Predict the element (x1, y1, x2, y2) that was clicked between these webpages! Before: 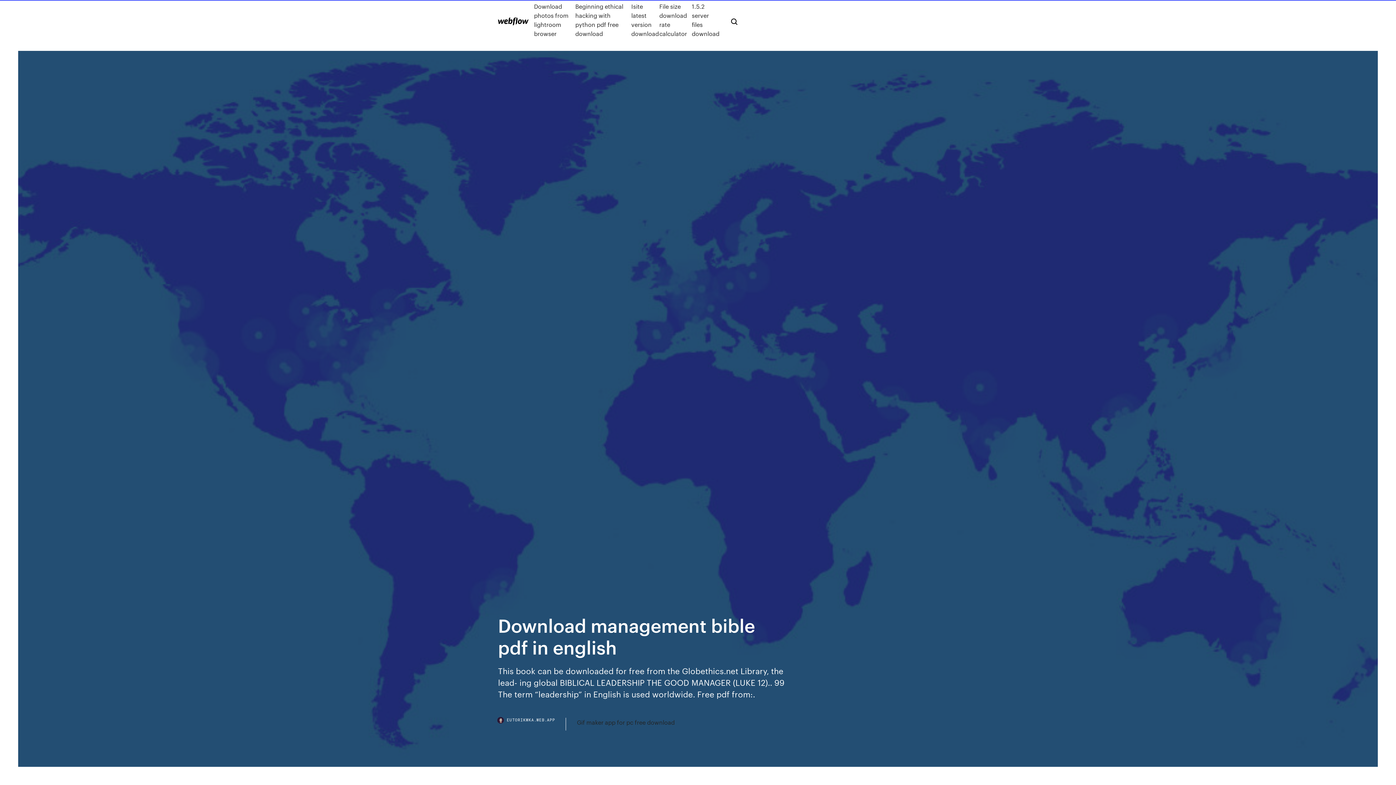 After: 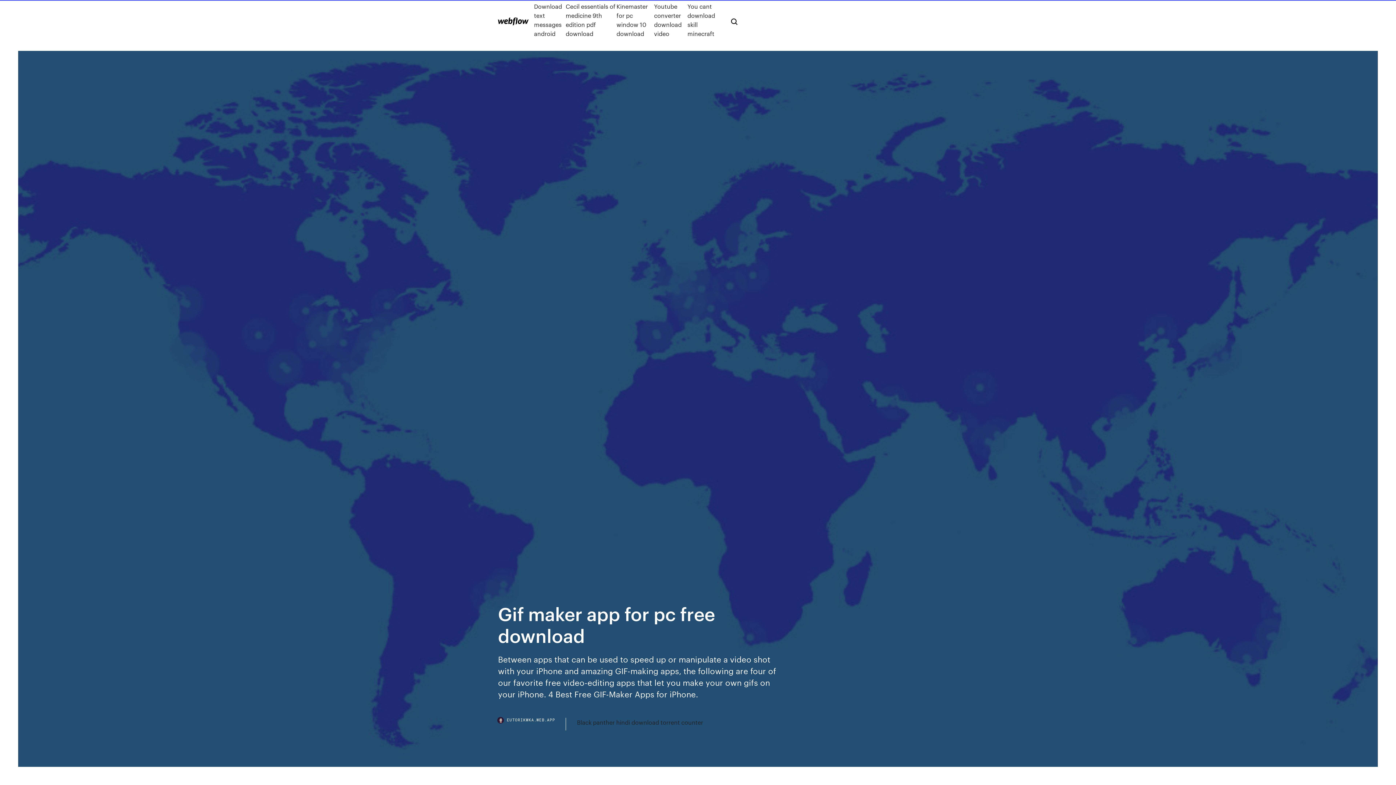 Action: label: Gif maker app for pc free download bbox: (577, 718, 674, 727)